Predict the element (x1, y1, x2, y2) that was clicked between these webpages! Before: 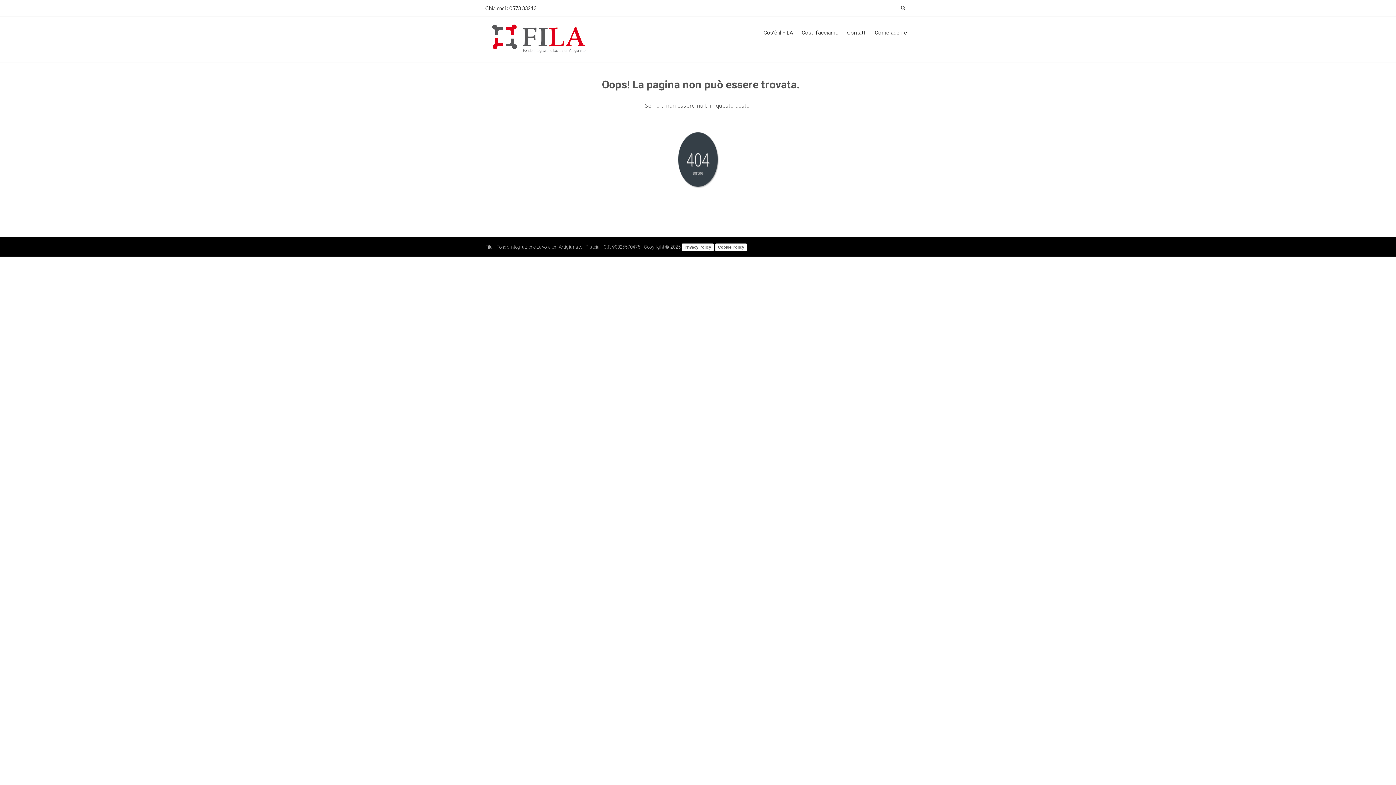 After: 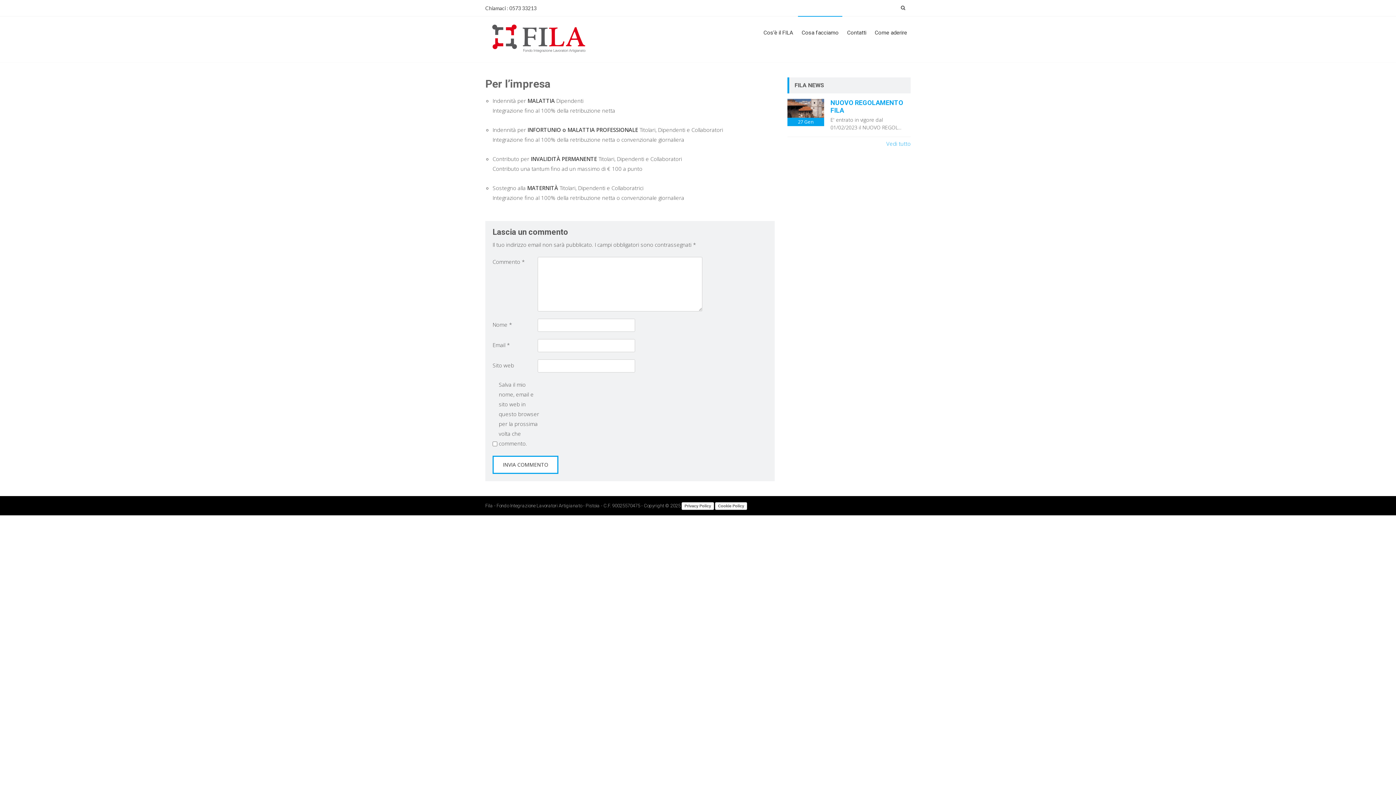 Action: bbox: (798, 16, 842, 48) label: Cosa facciamo